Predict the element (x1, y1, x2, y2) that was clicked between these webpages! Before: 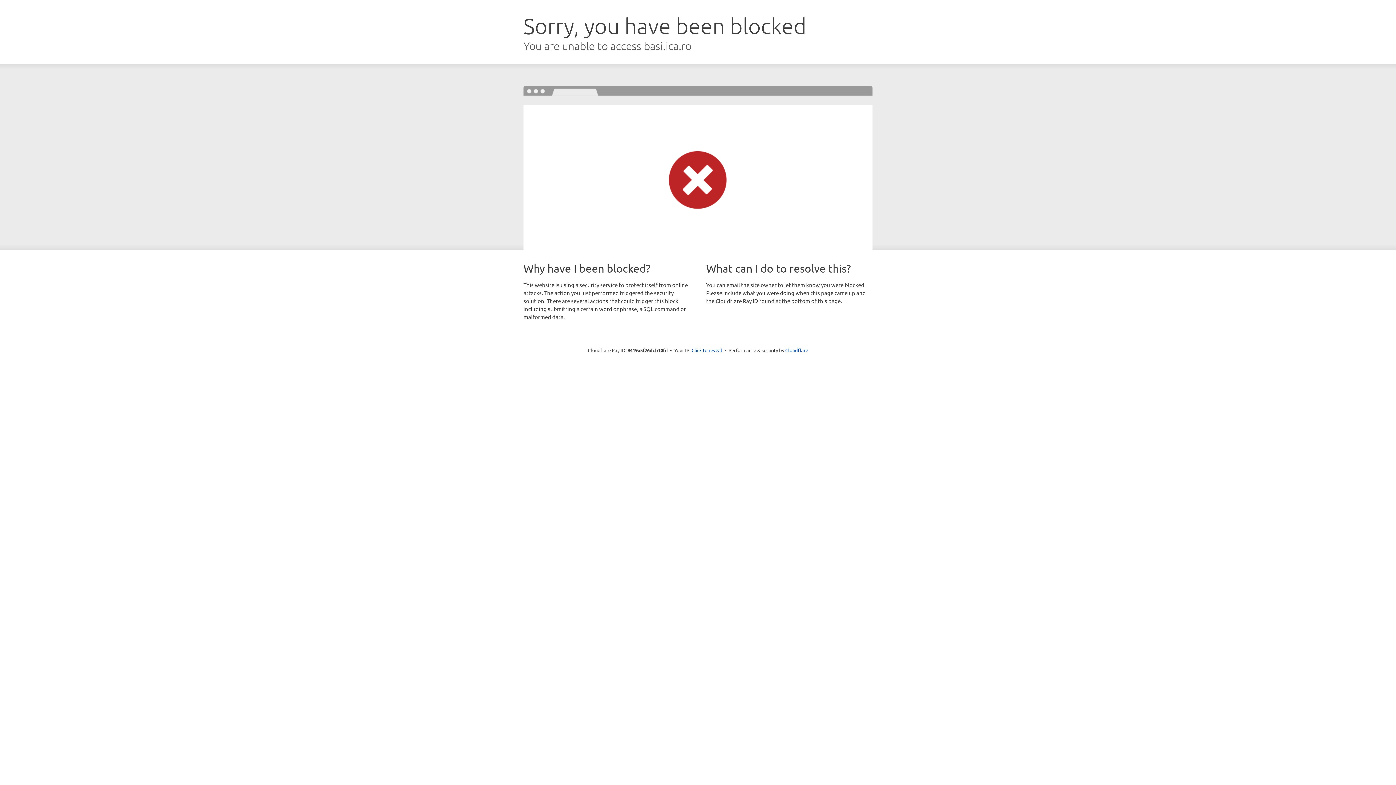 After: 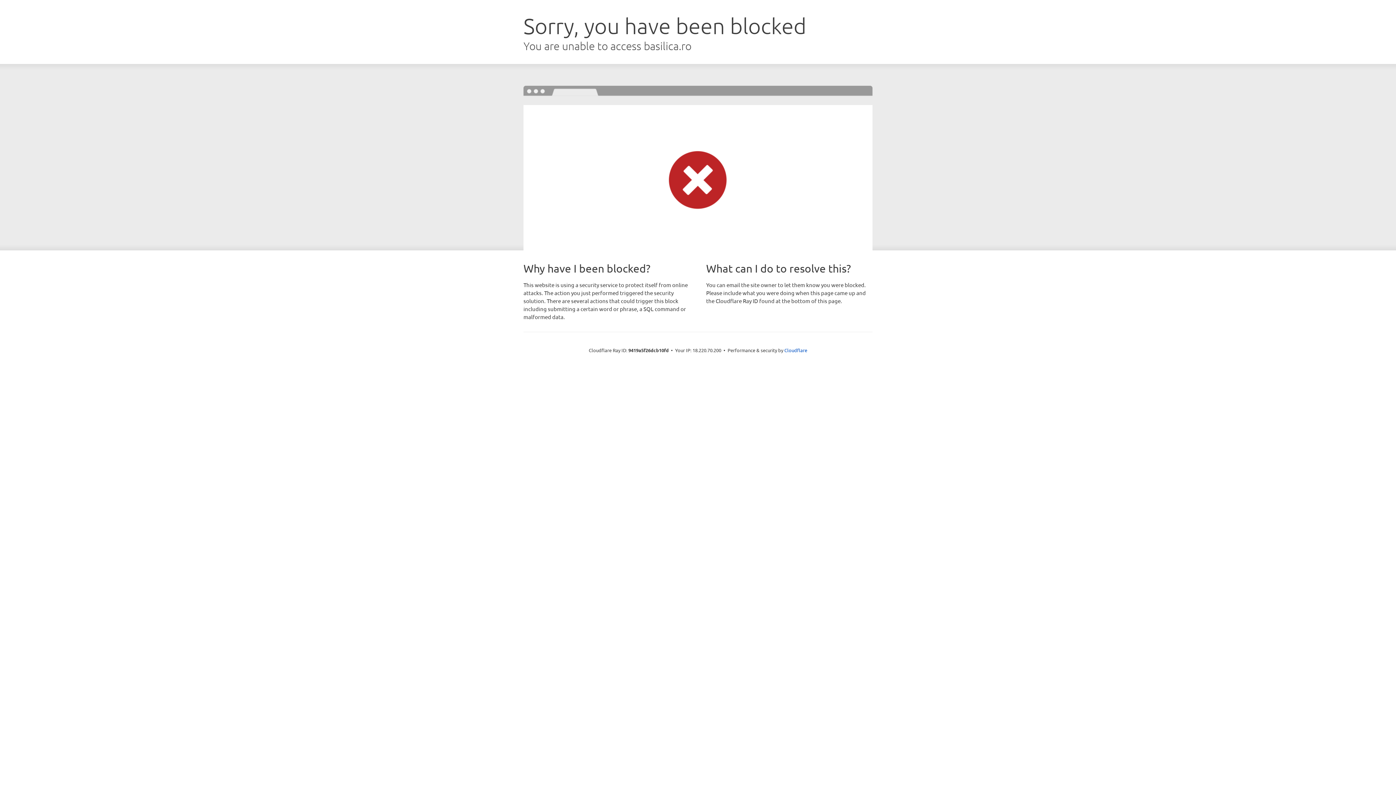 Action: label: Click to reveal bbox: (691, 346, 722, 353)